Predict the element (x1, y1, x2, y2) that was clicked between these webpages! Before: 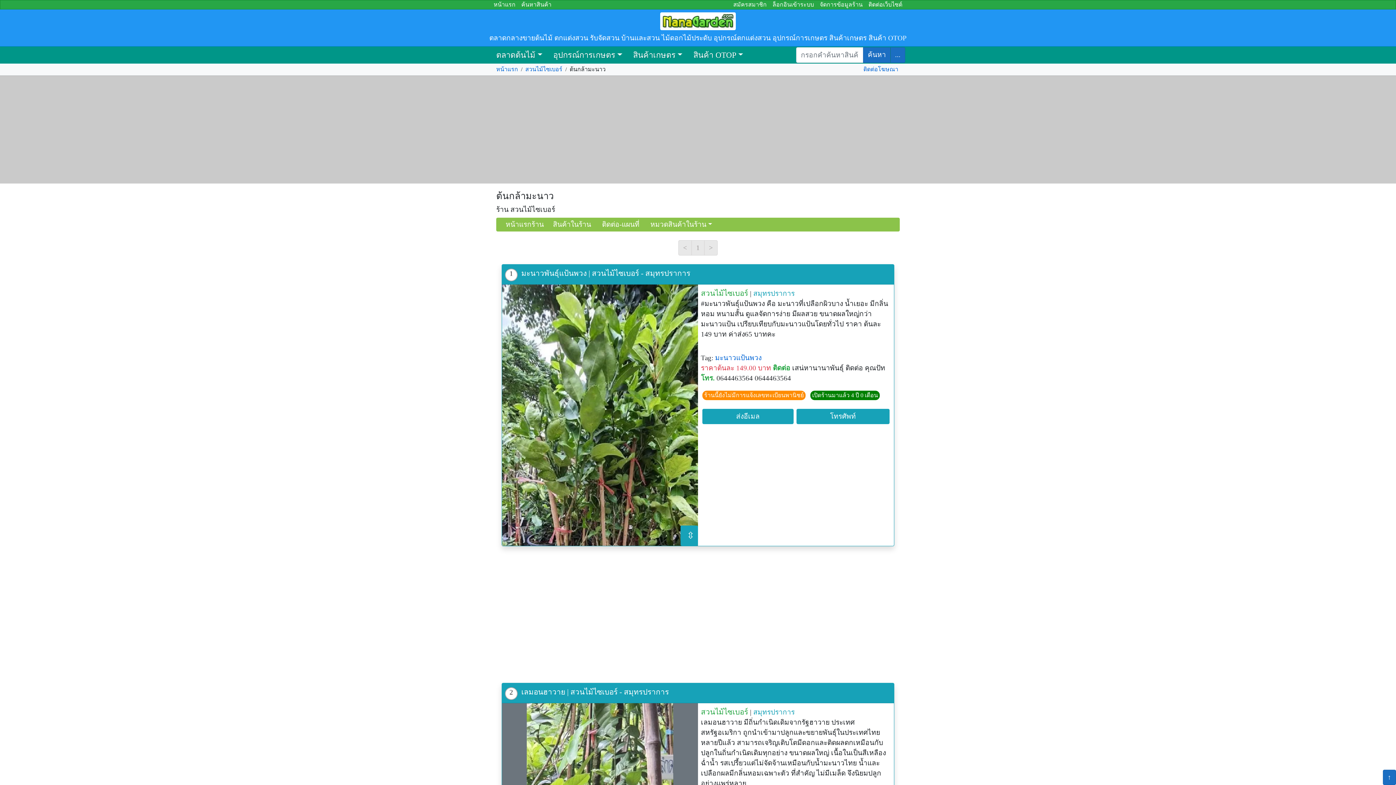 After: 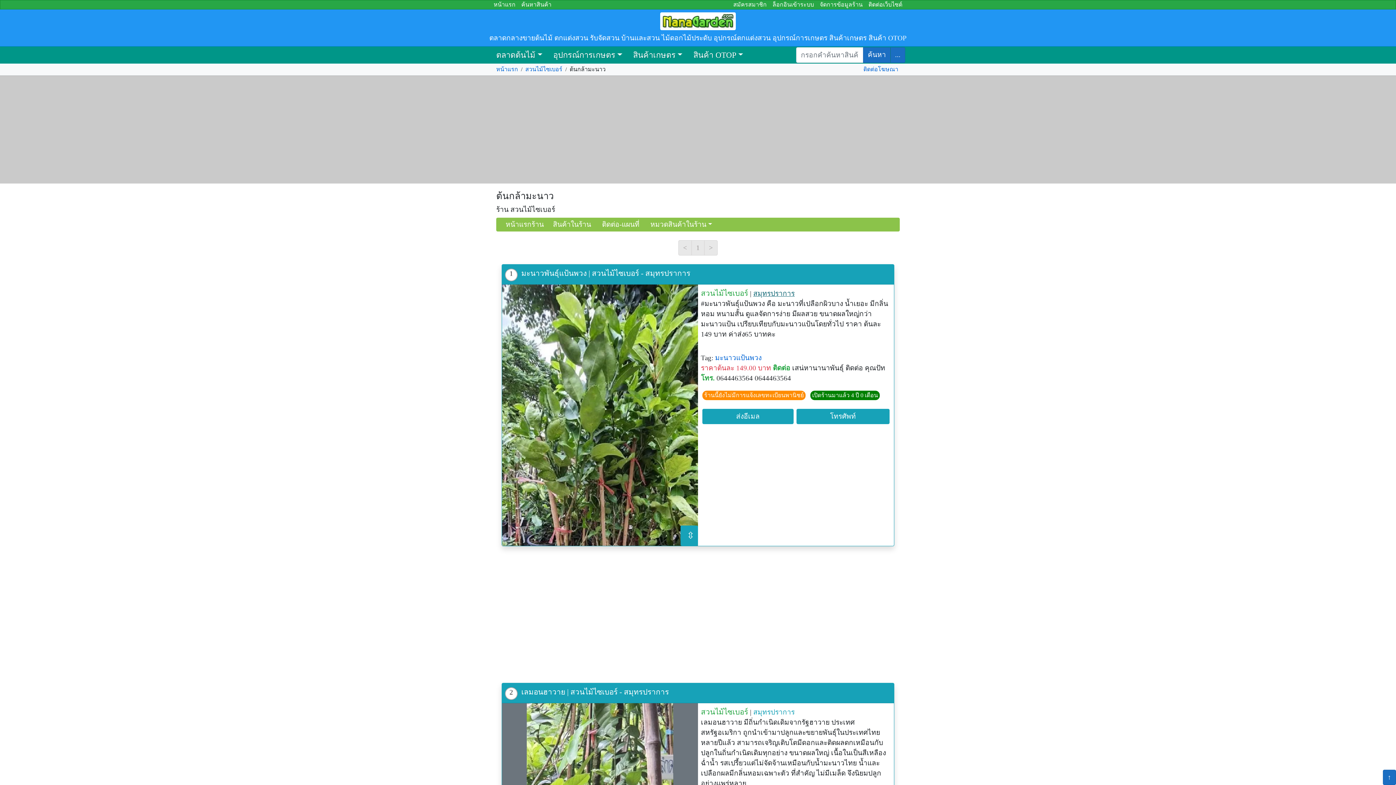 Action: bbox: (753, 289, 794, 297) label: สมุทรปราการ